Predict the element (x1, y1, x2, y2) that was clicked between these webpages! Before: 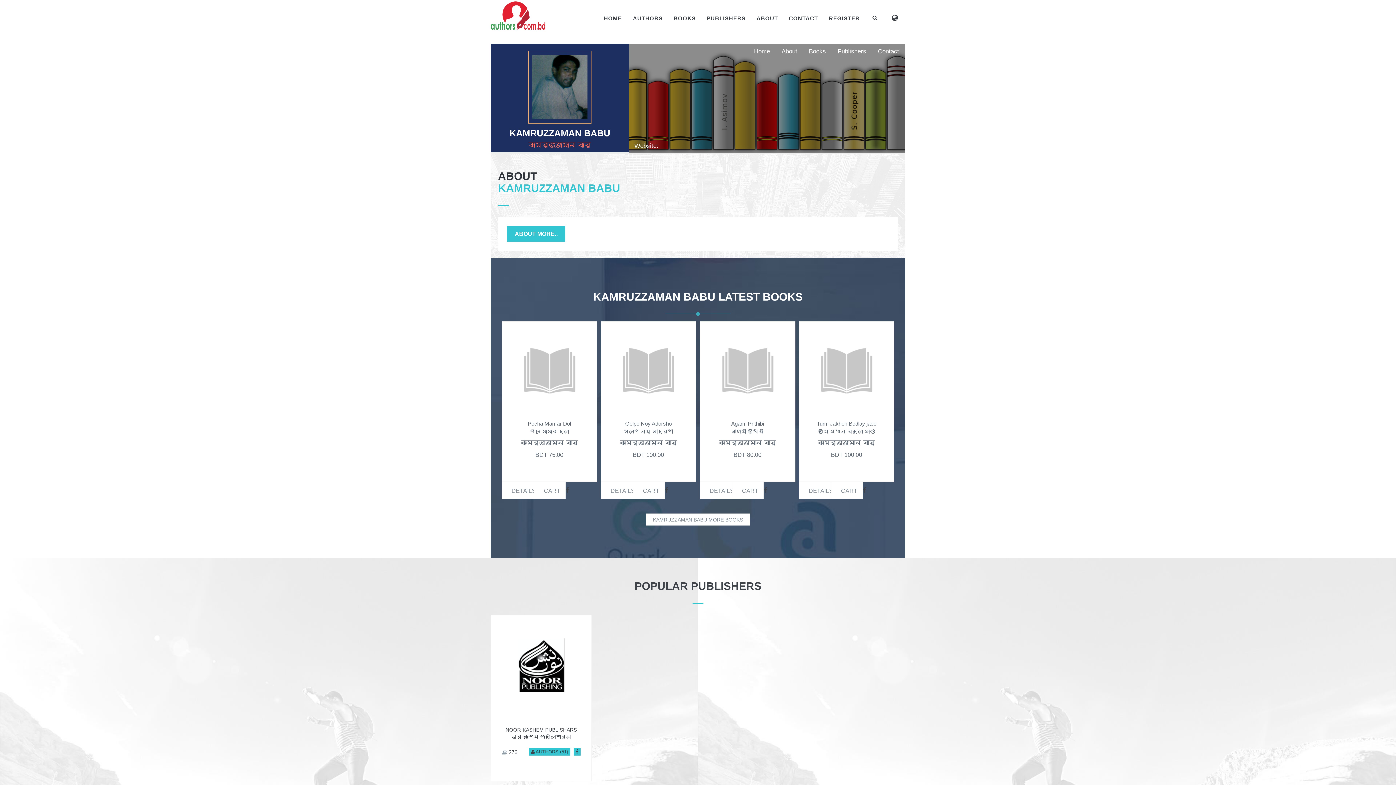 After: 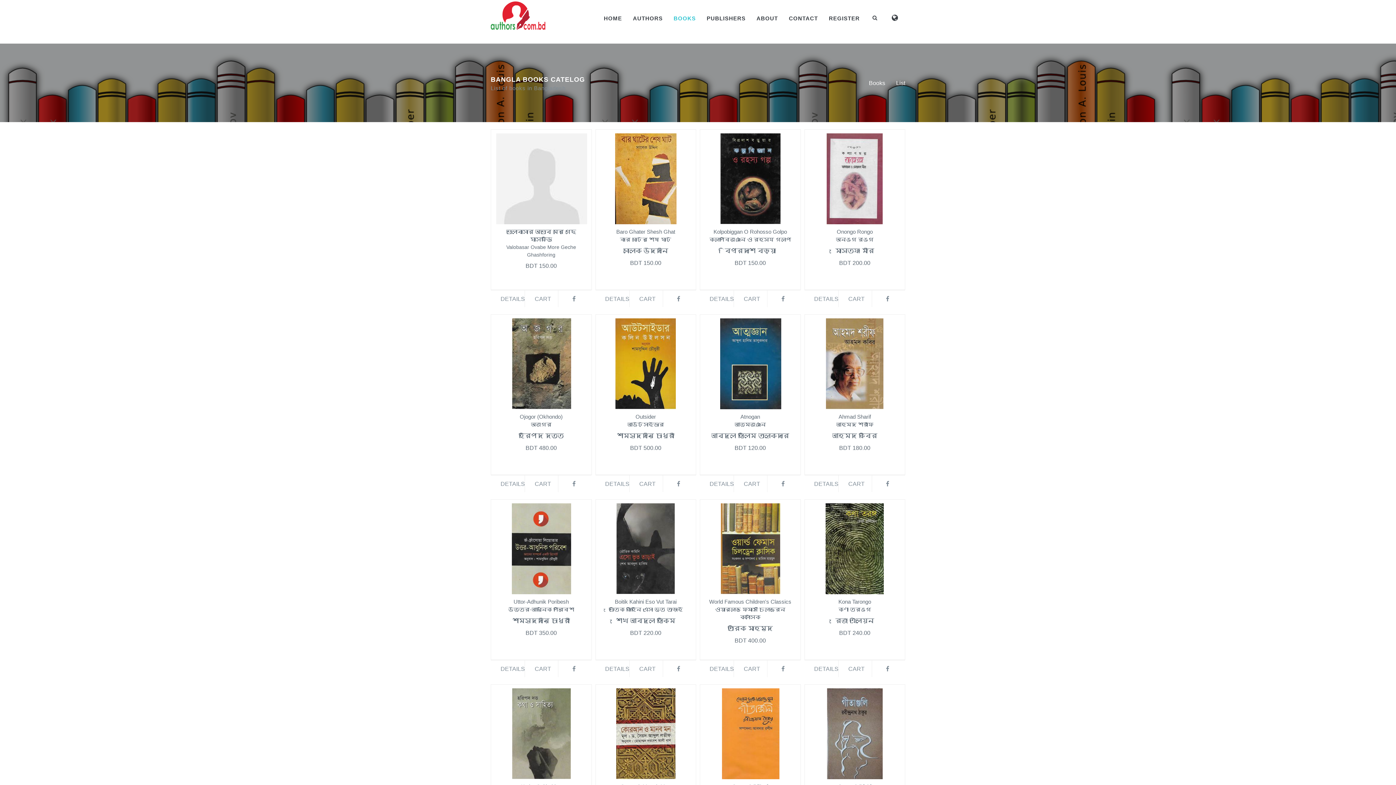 Action: label: BOOKS bbox: (668, 0, 701, 36)